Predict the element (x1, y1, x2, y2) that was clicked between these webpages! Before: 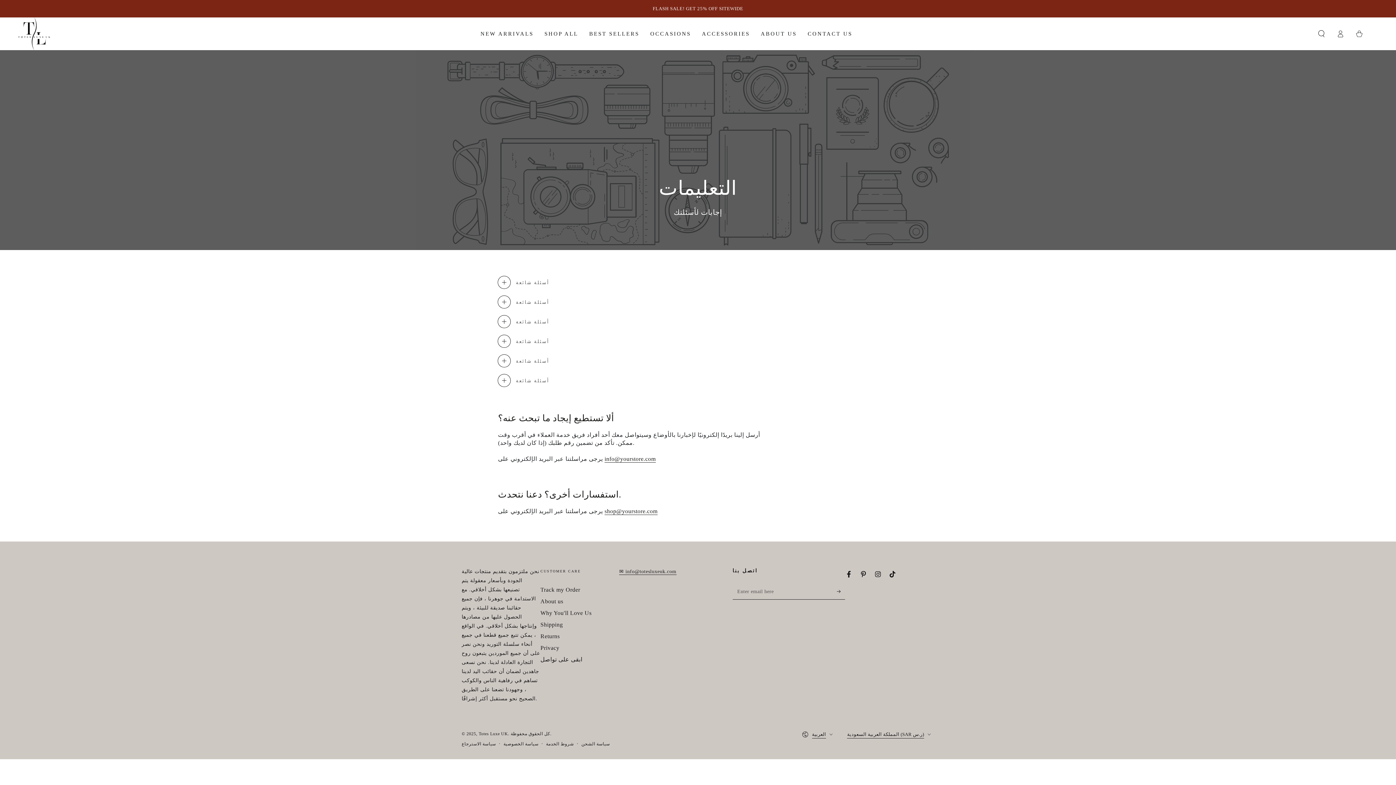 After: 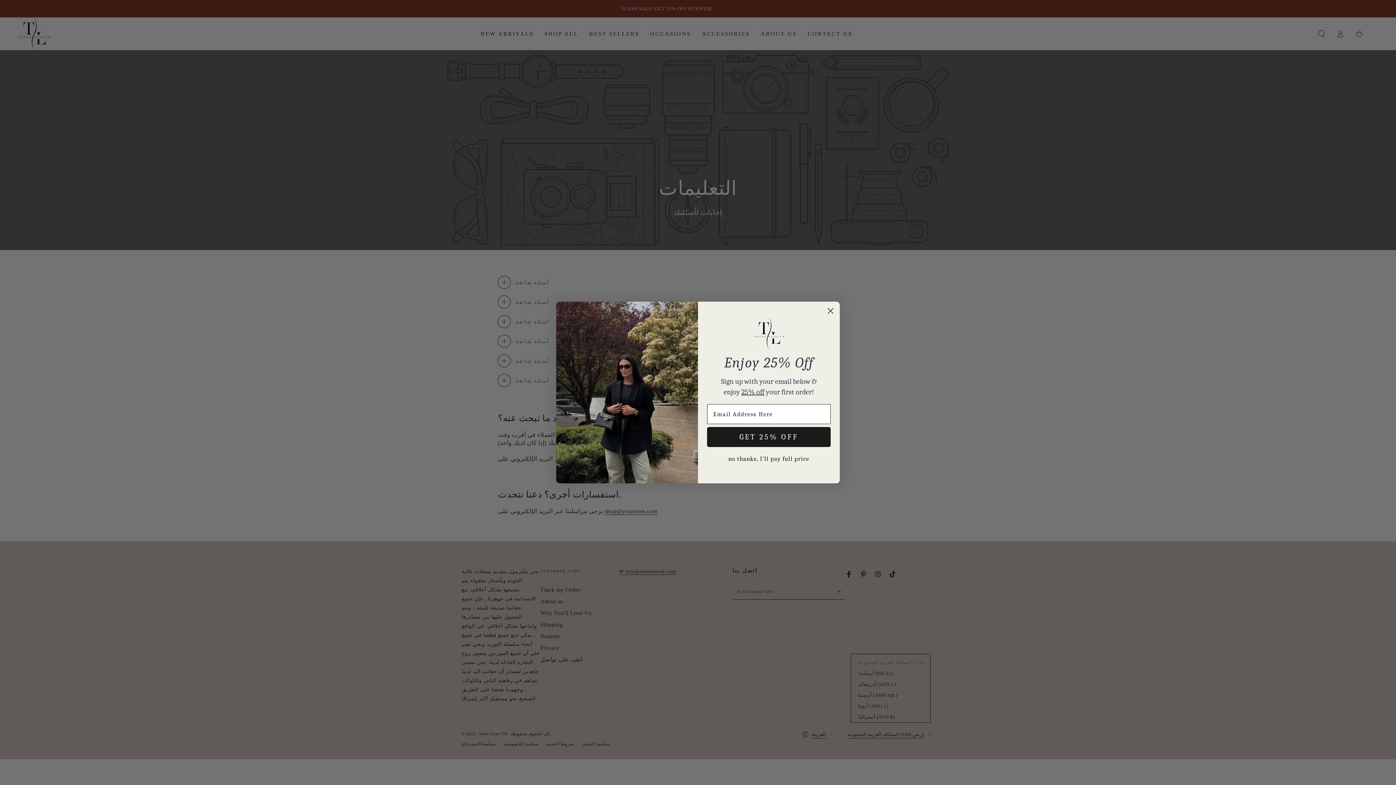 Action: bbox: (847, 726, 934, 742) label: المملكة العربية السعودية (SAR ر.س)